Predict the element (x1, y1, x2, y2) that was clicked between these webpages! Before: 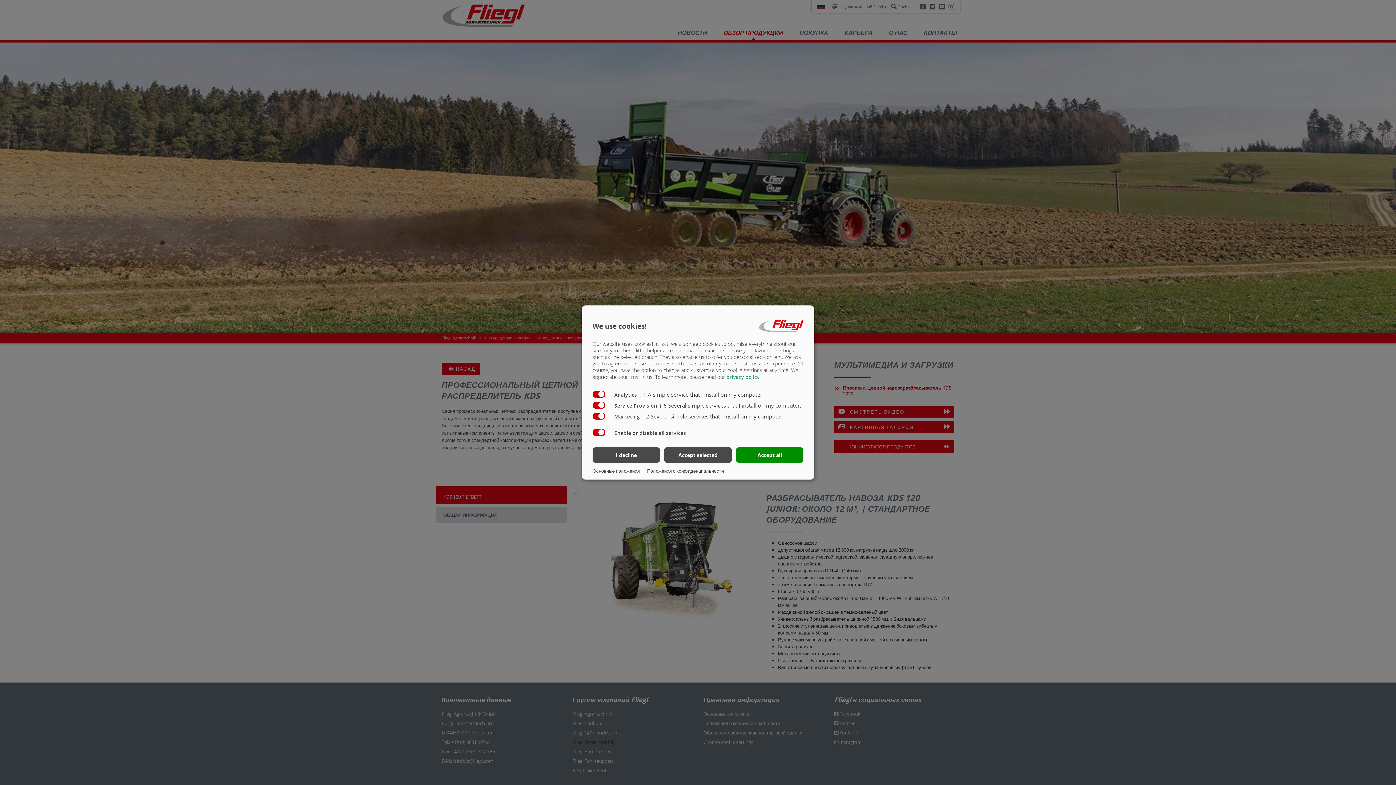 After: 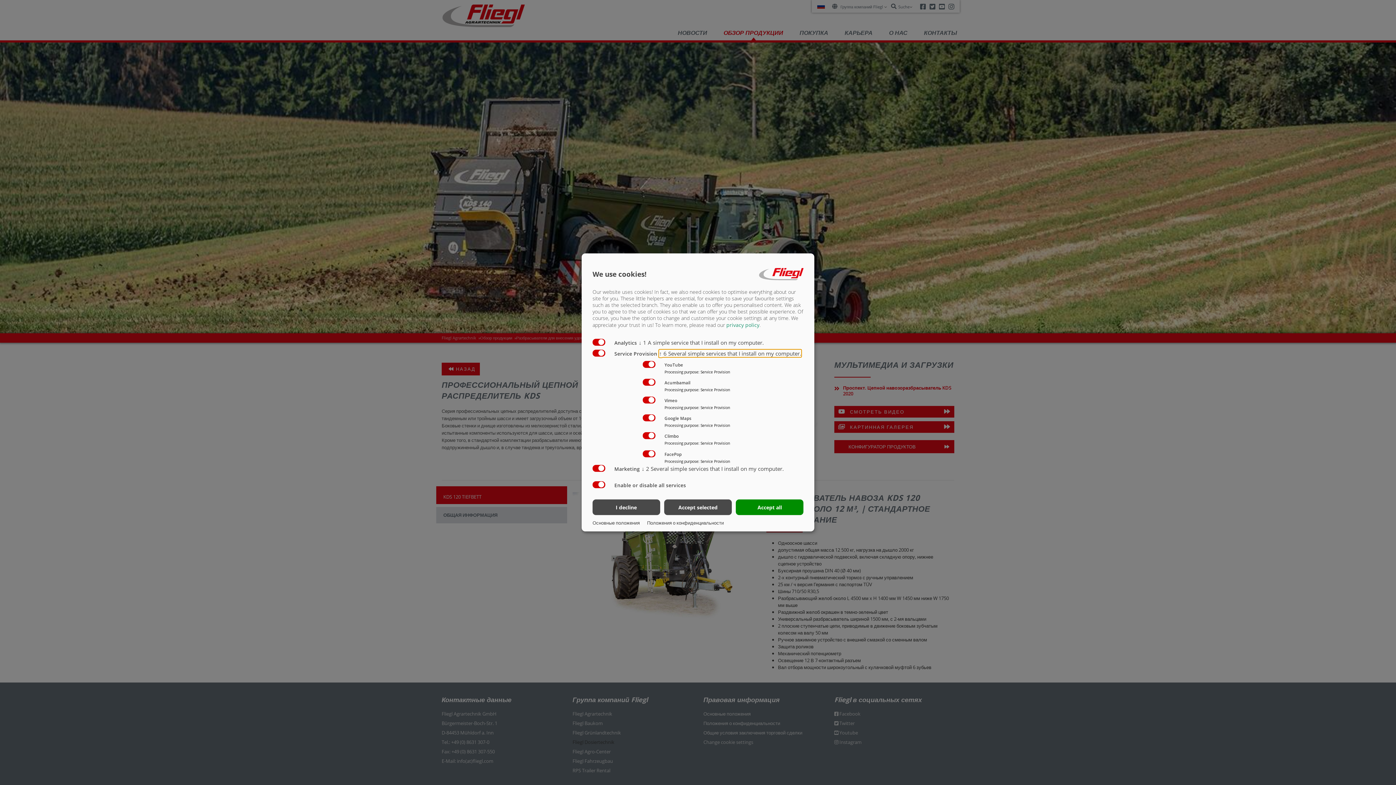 Action: bbox: (659, 402, 801, 409) label: ↓ 6 Several simple services that I install on my computer.